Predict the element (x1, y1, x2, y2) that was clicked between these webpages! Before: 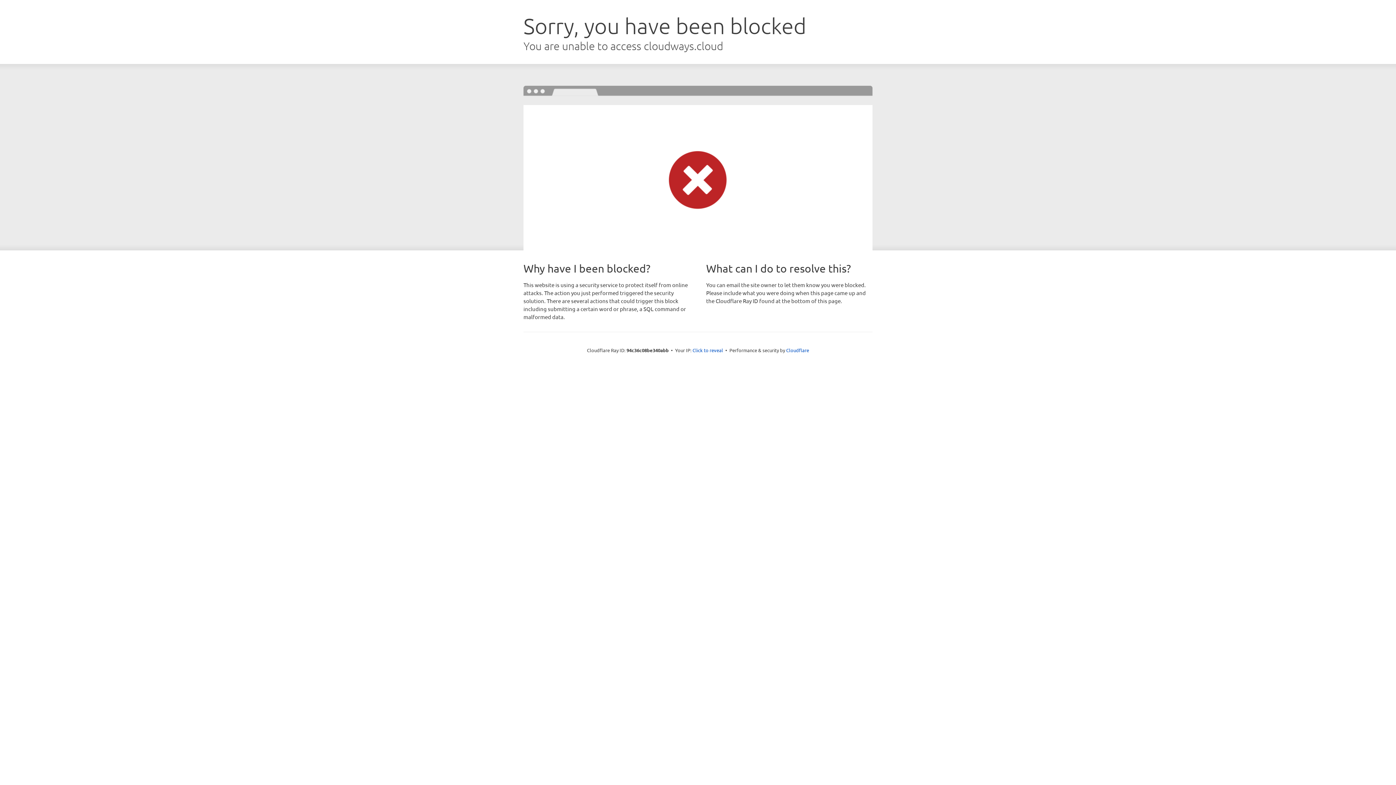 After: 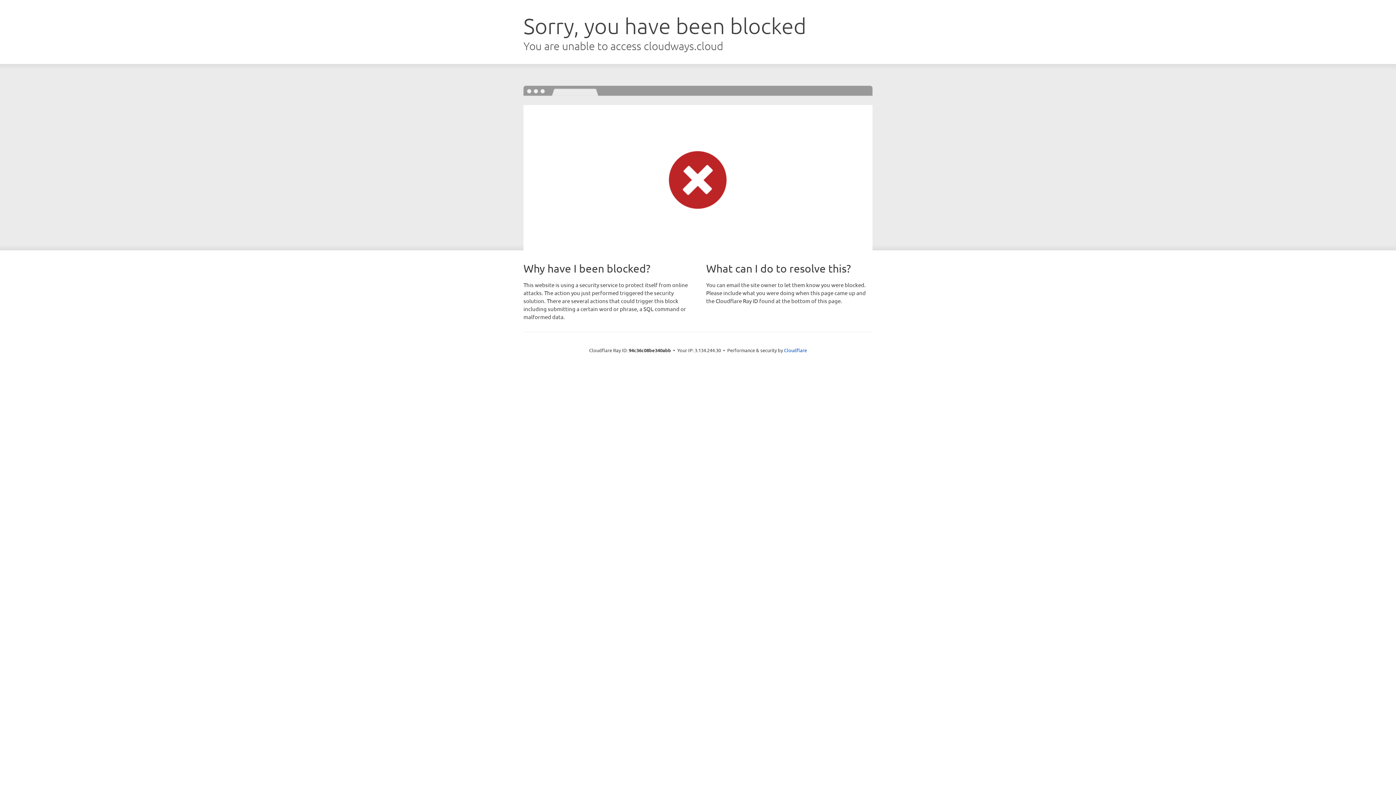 Action: bbox: (692, 346, 723, 353) label: Click to reveal